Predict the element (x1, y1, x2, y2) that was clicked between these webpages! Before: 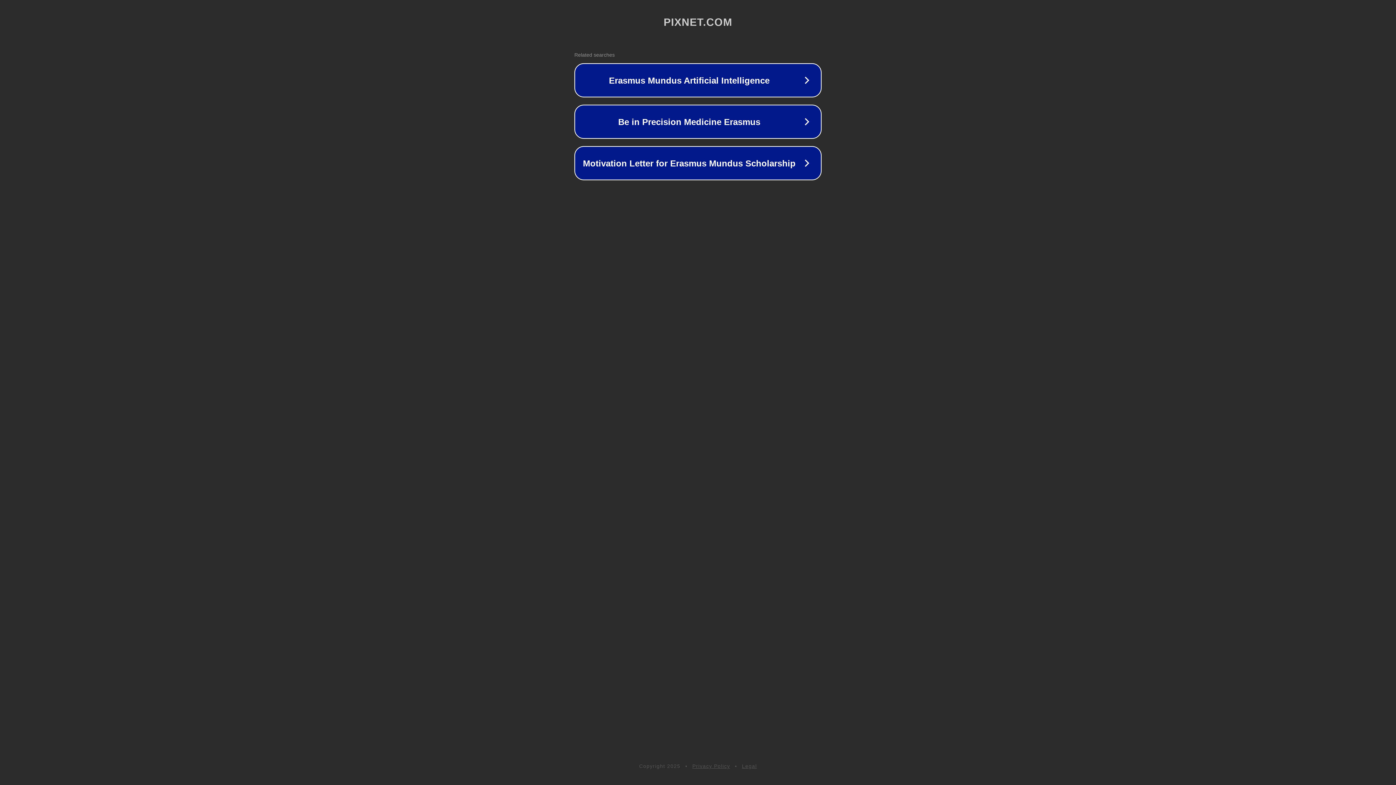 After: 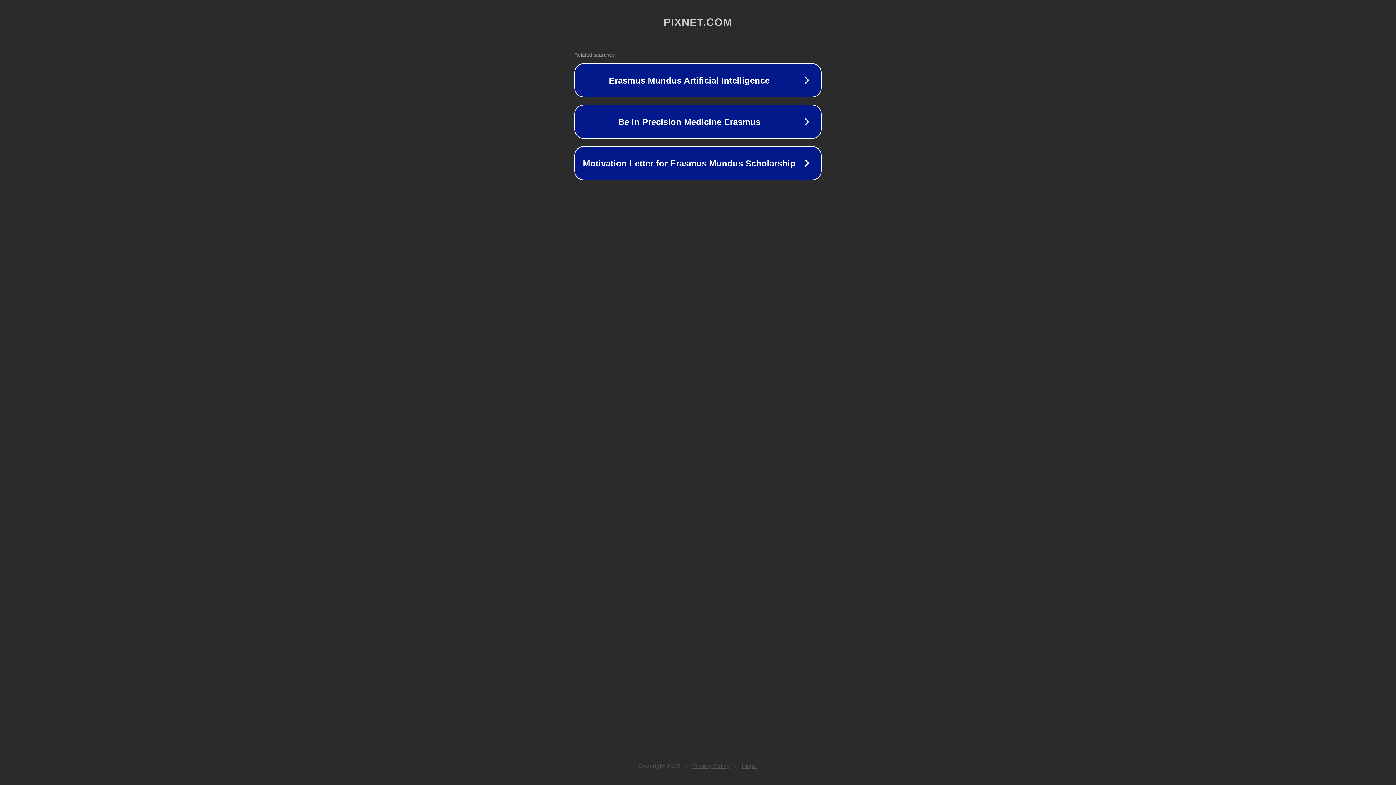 Action: bbox: (692, 763, 730, 769) label: Privacy Policy